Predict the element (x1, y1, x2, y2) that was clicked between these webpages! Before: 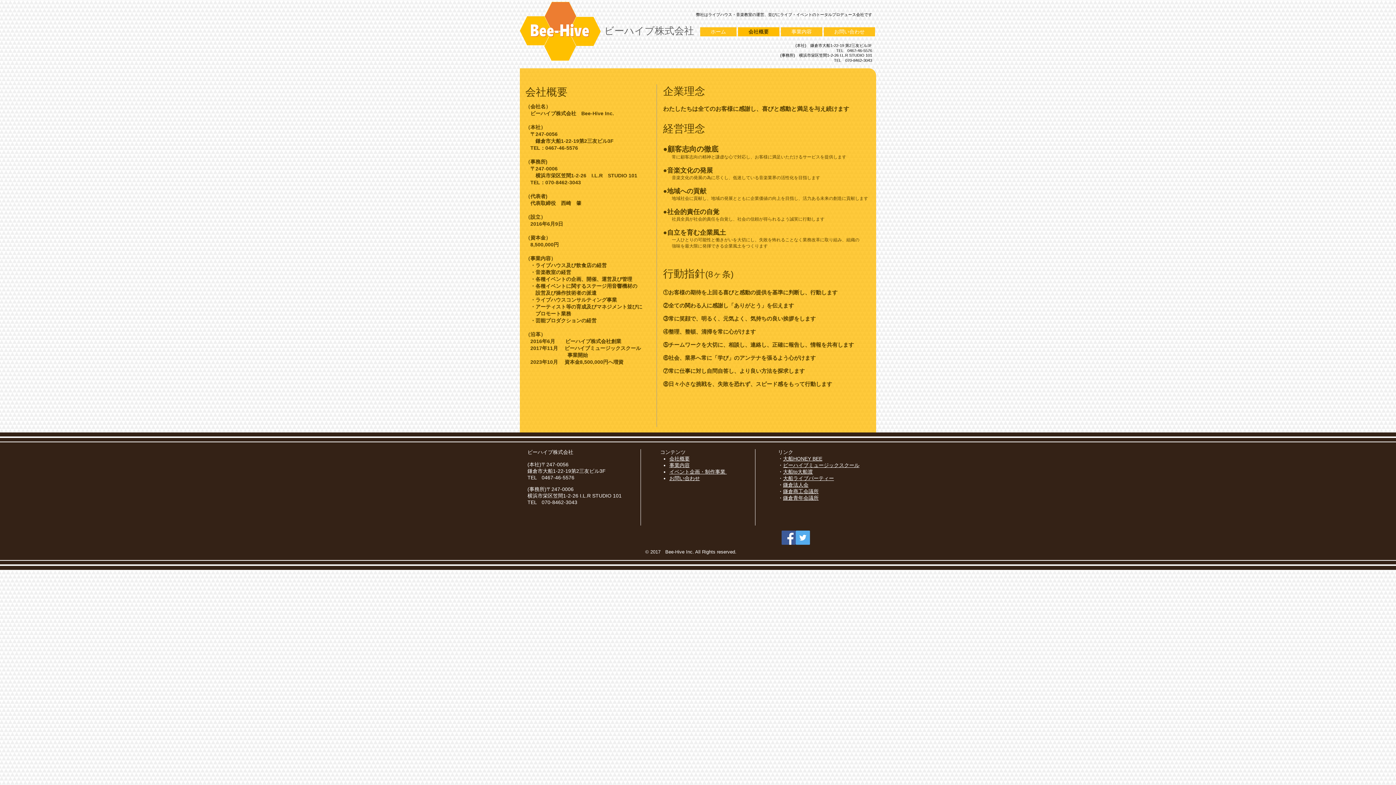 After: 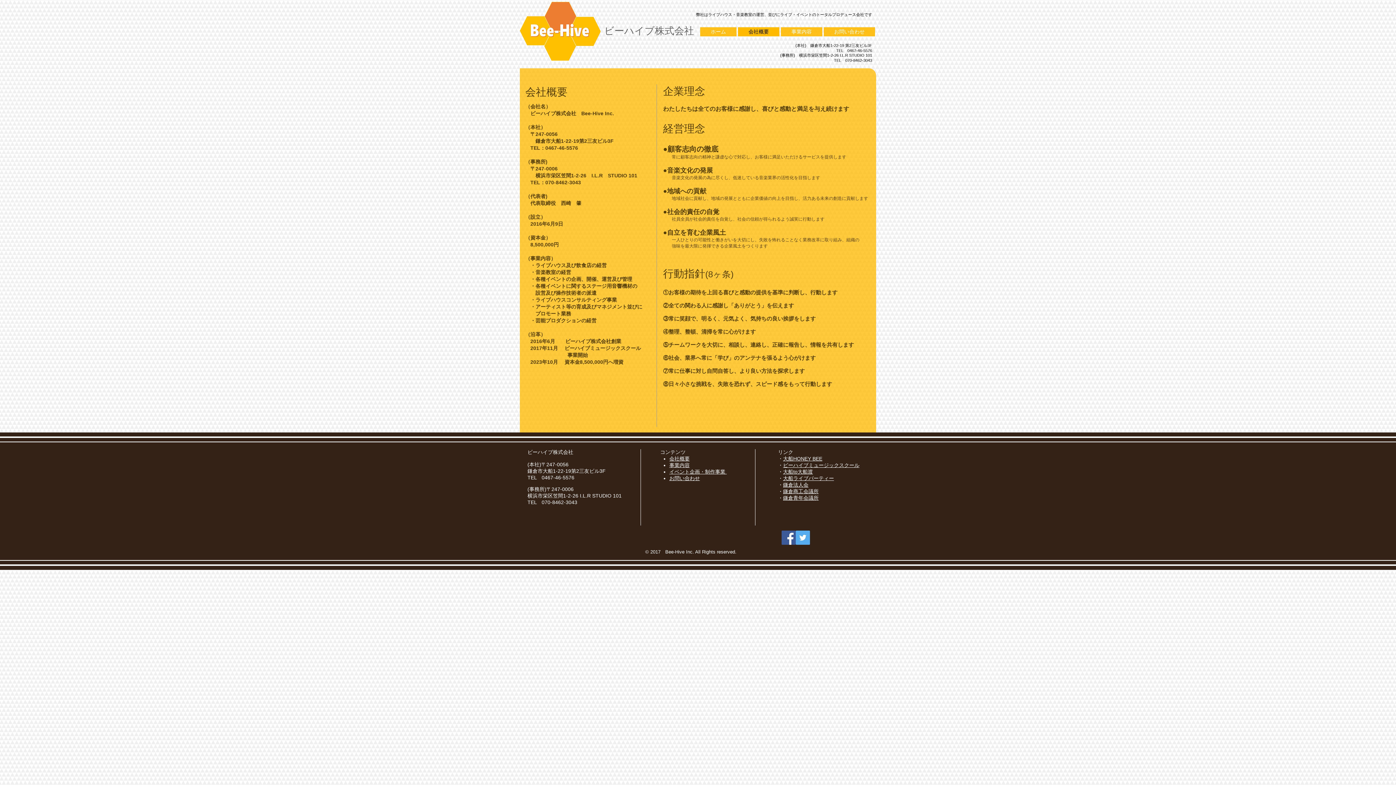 Action: label: 鎌倉青年会議所 bbox: (783, 495, 818, 501)